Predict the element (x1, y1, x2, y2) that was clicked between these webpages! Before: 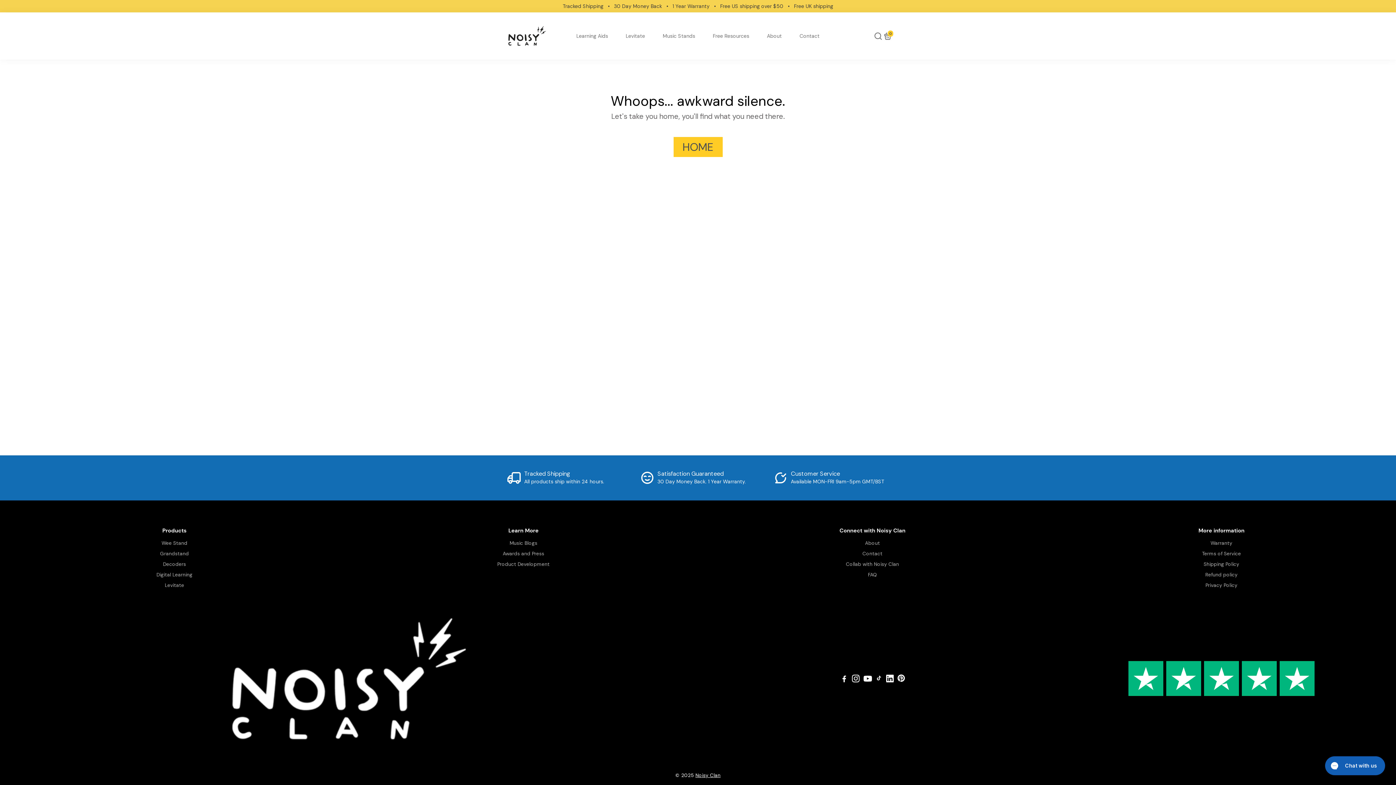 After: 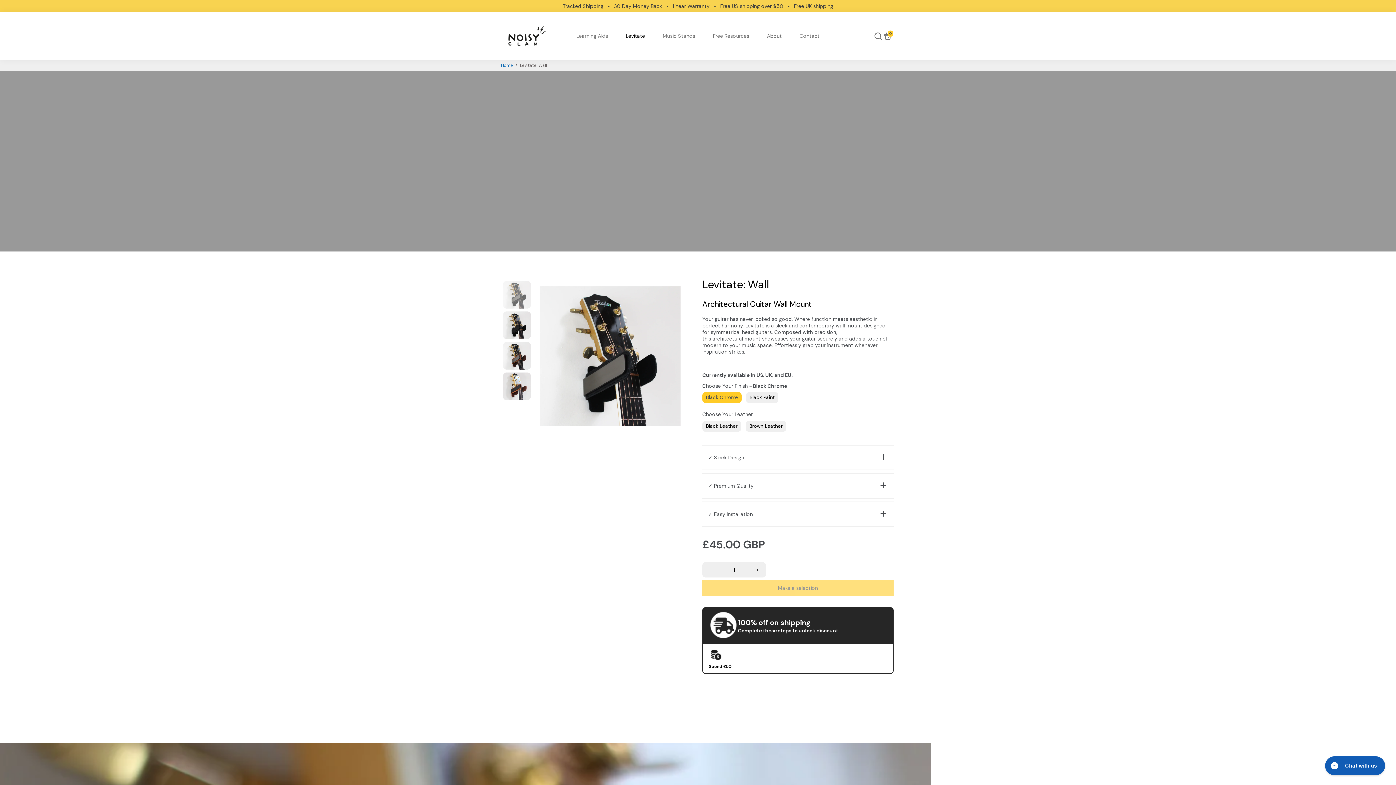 Action: label: Levitate bbox: (618, 12, 652, 59)